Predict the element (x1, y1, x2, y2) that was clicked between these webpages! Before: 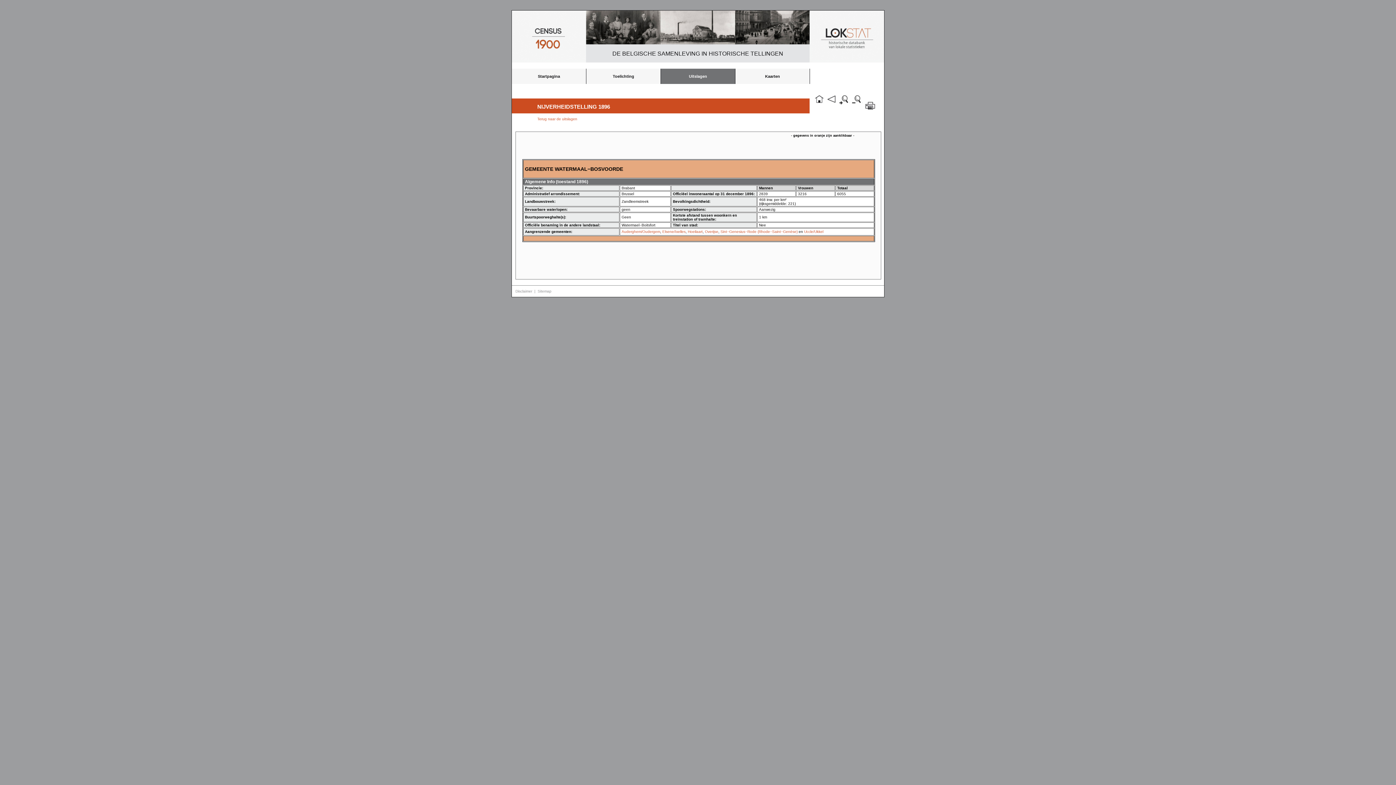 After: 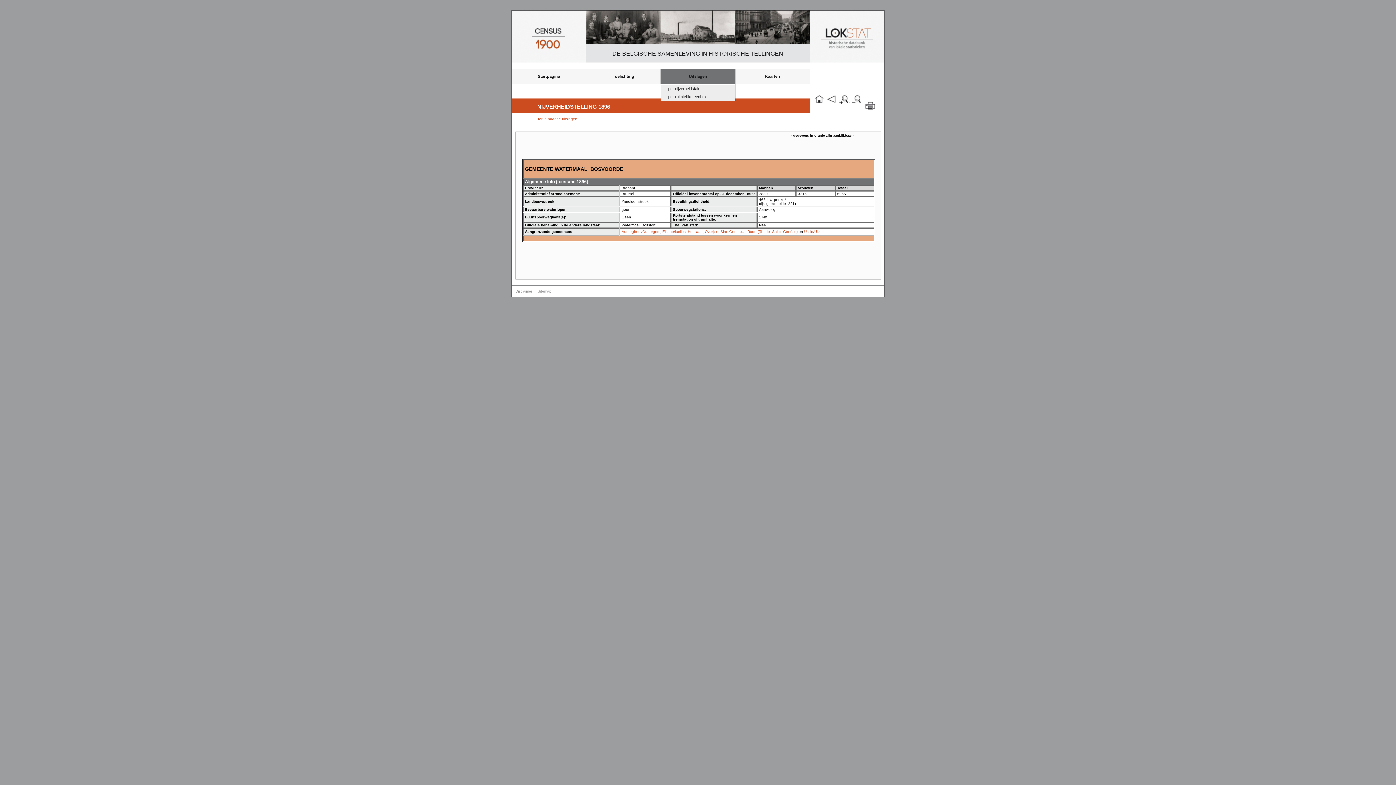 Action: bbox: (661, 68, 735, 84) label: Uitslagen